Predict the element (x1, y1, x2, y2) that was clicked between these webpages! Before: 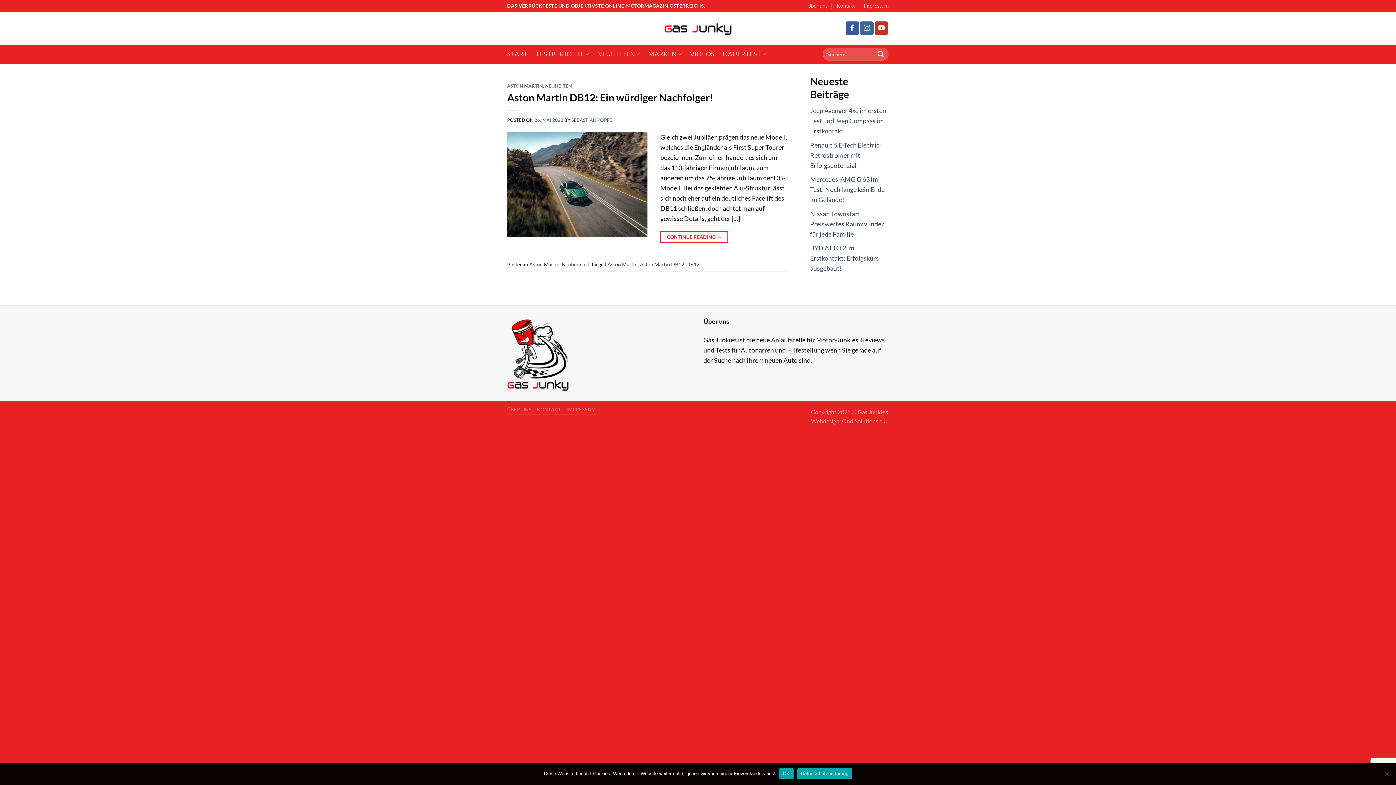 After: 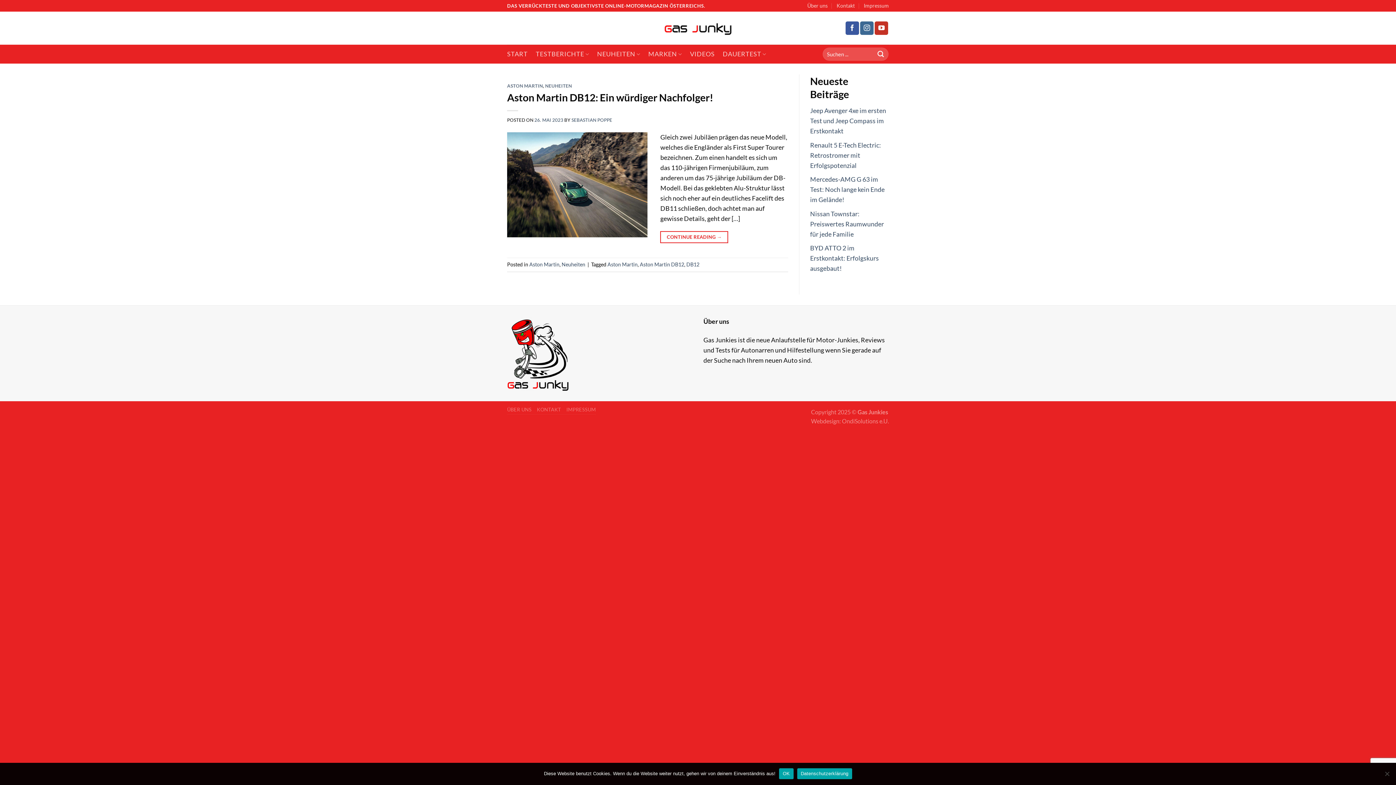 Action: label: Aston Martin DB12 bbox: (640, 261, 684, 267)